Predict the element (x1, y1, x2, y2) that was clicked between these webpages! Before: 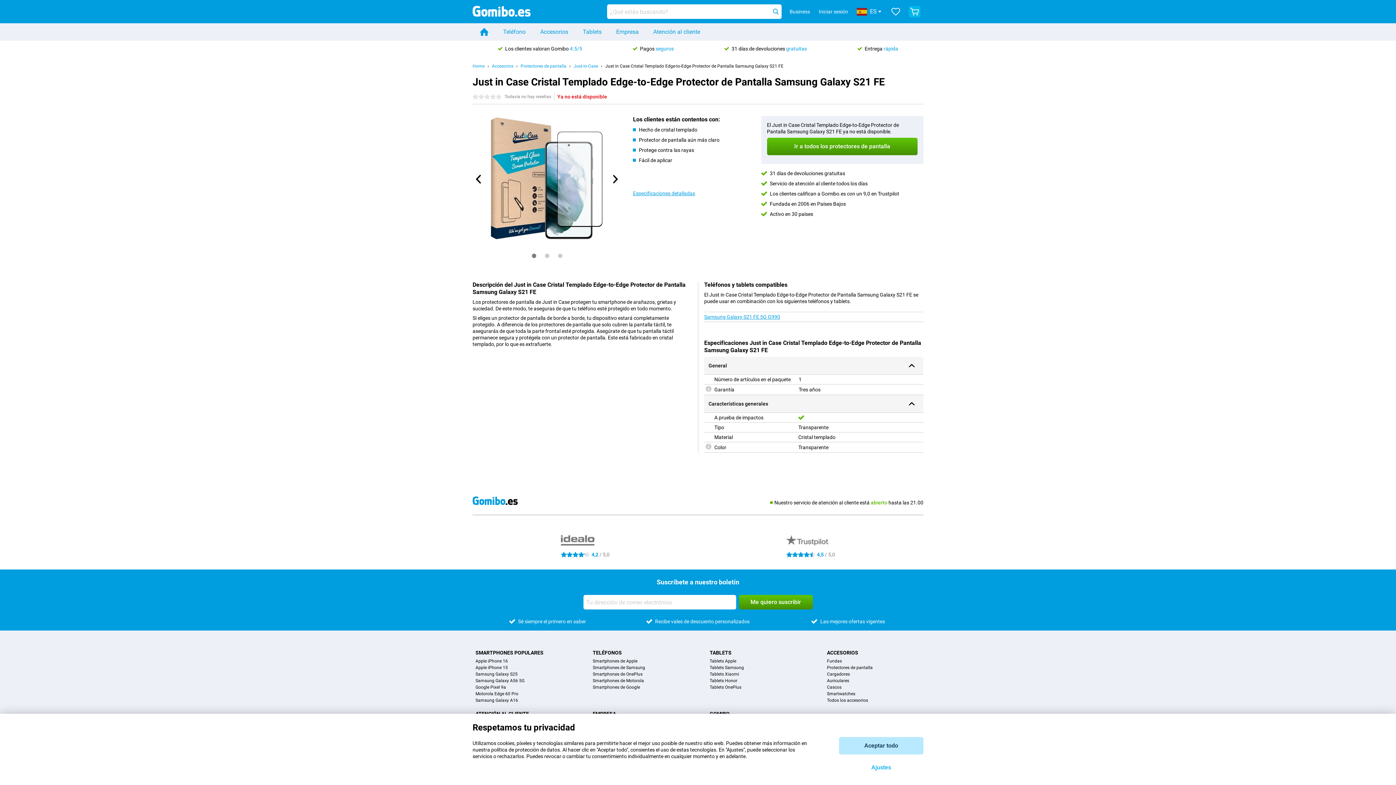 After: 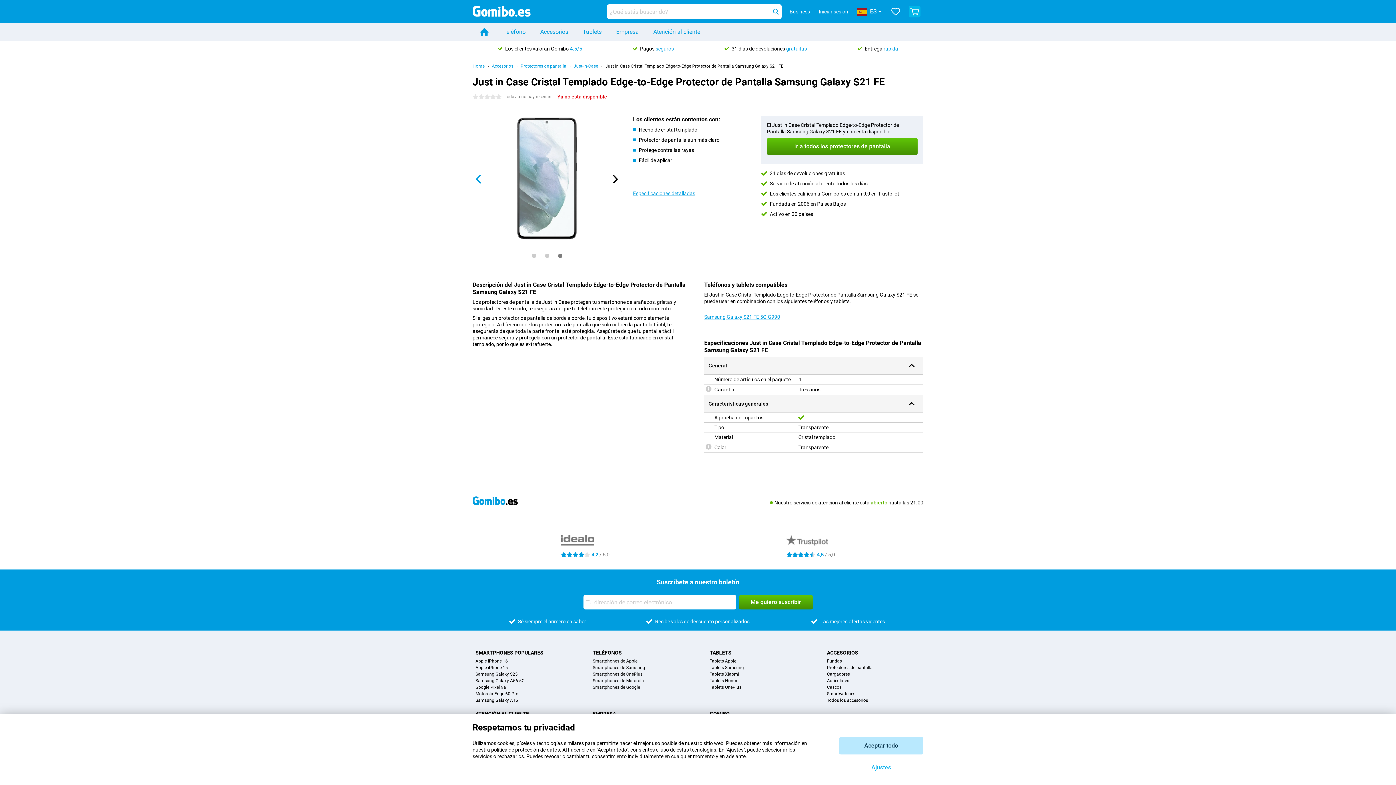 Action: bbox: (472, 167, 484, 190)